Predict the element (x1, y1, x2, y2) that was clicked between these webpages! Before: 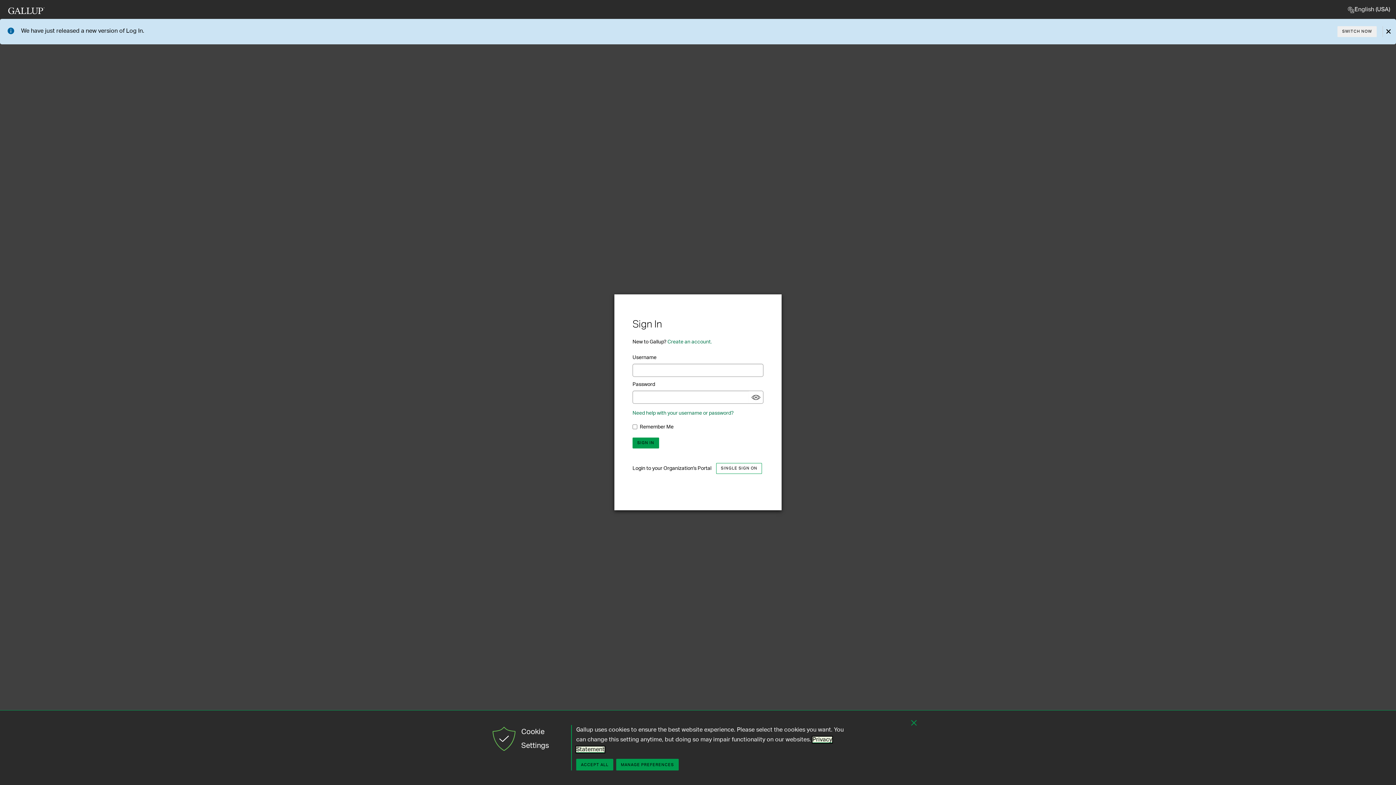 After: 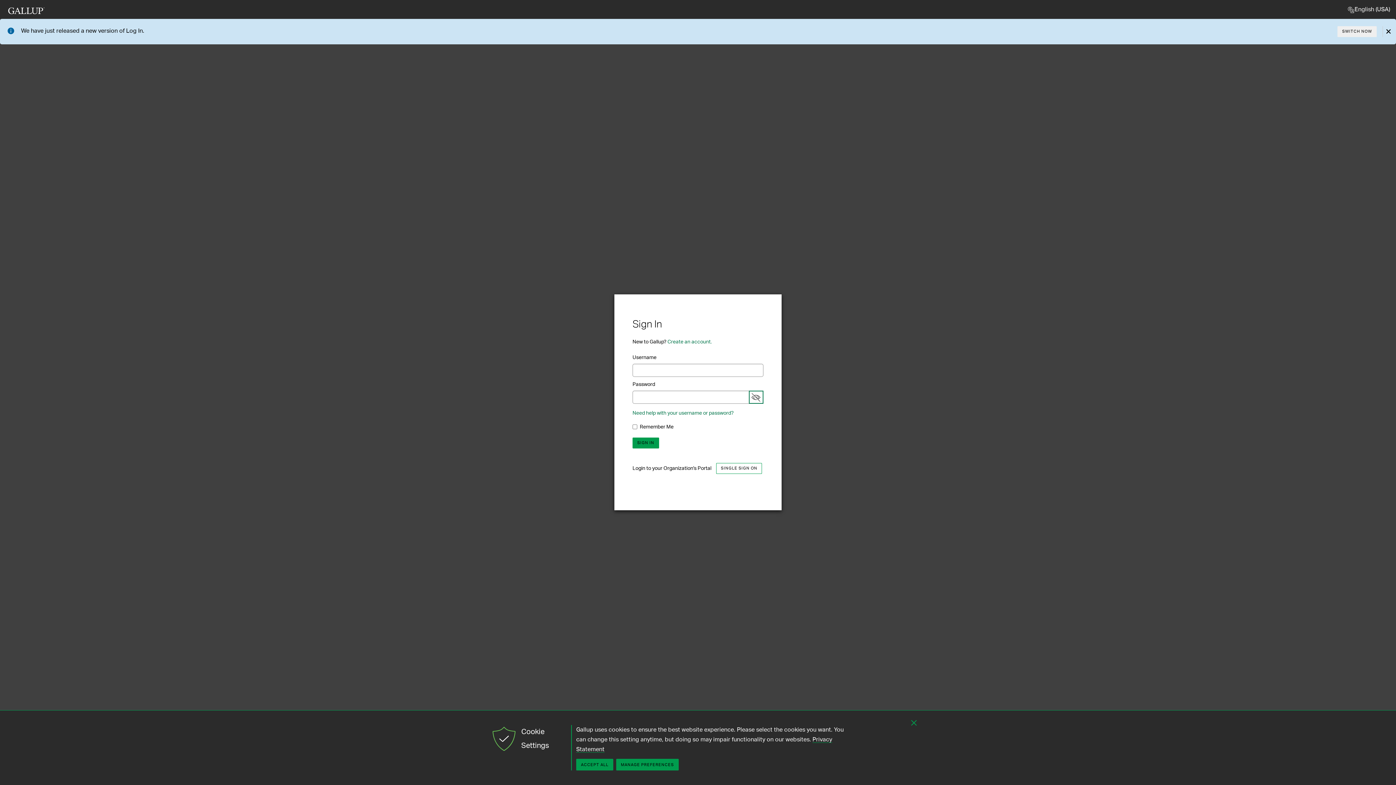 Action: bbox: (749, 390, 763, 404) label: Toggle password visibility